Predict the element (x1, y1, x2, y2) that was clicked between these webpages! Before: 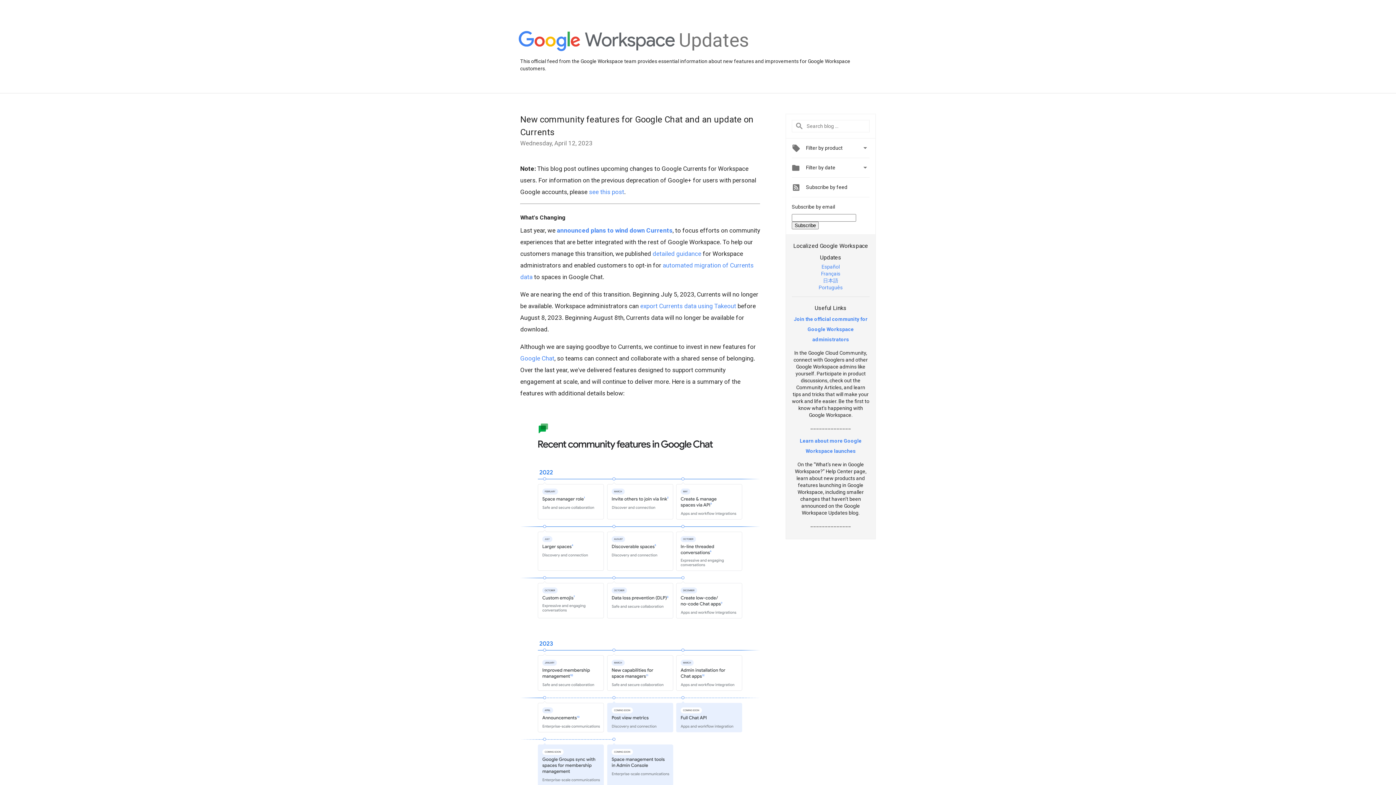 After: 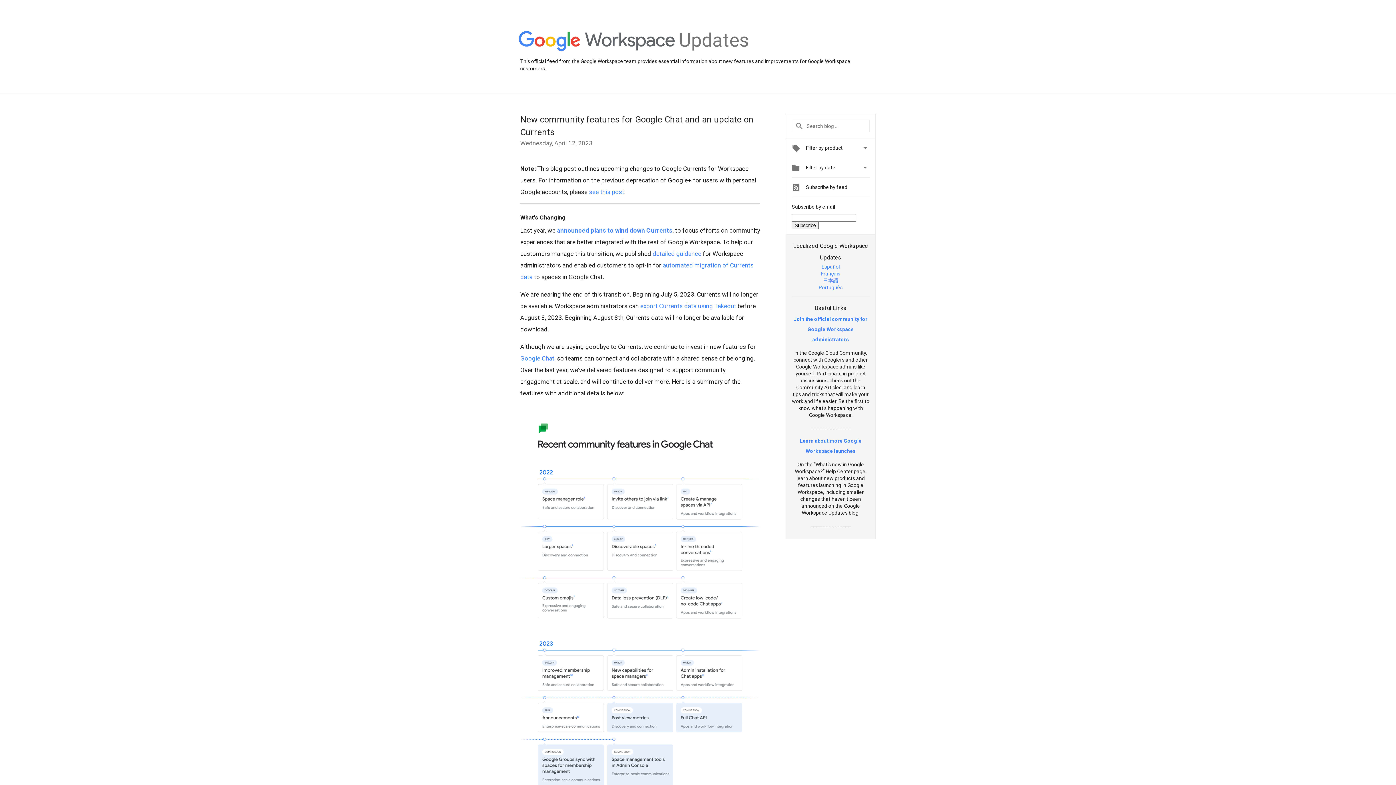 Action: bbox: (652, 250, 701, 257) label: detailed guidance